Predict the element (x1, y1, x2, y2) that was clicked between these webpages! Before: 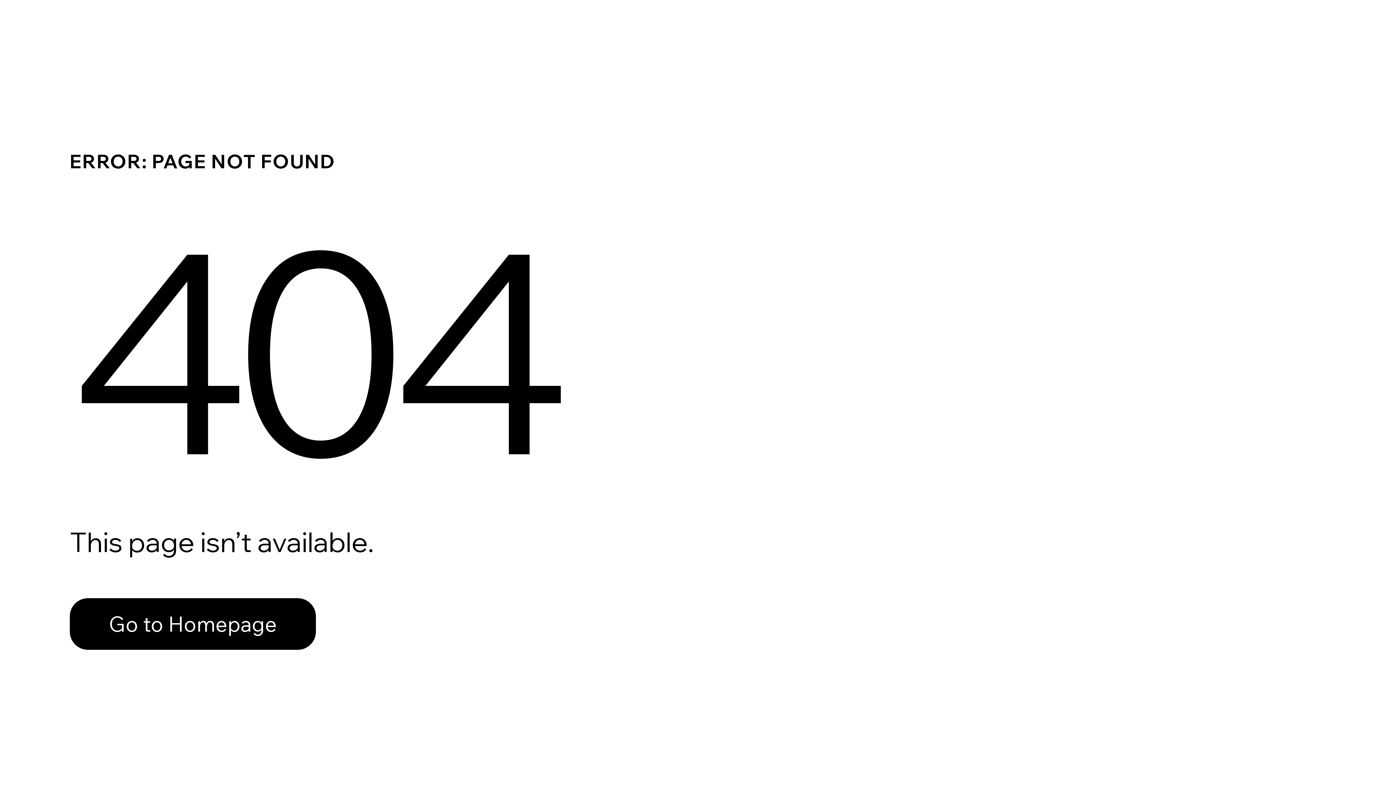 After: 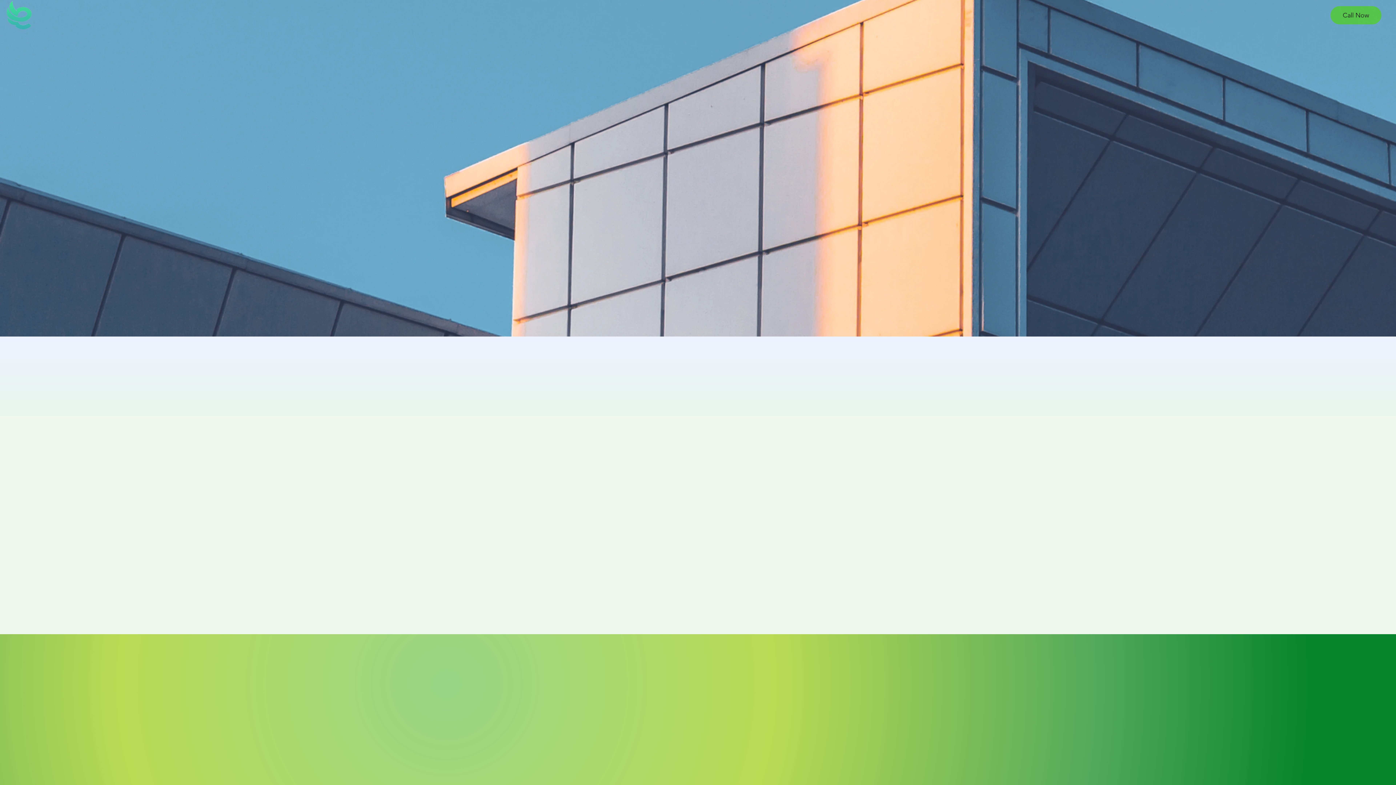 Action: label: Go to Homepage bbox: (69, 582, 768, 659)